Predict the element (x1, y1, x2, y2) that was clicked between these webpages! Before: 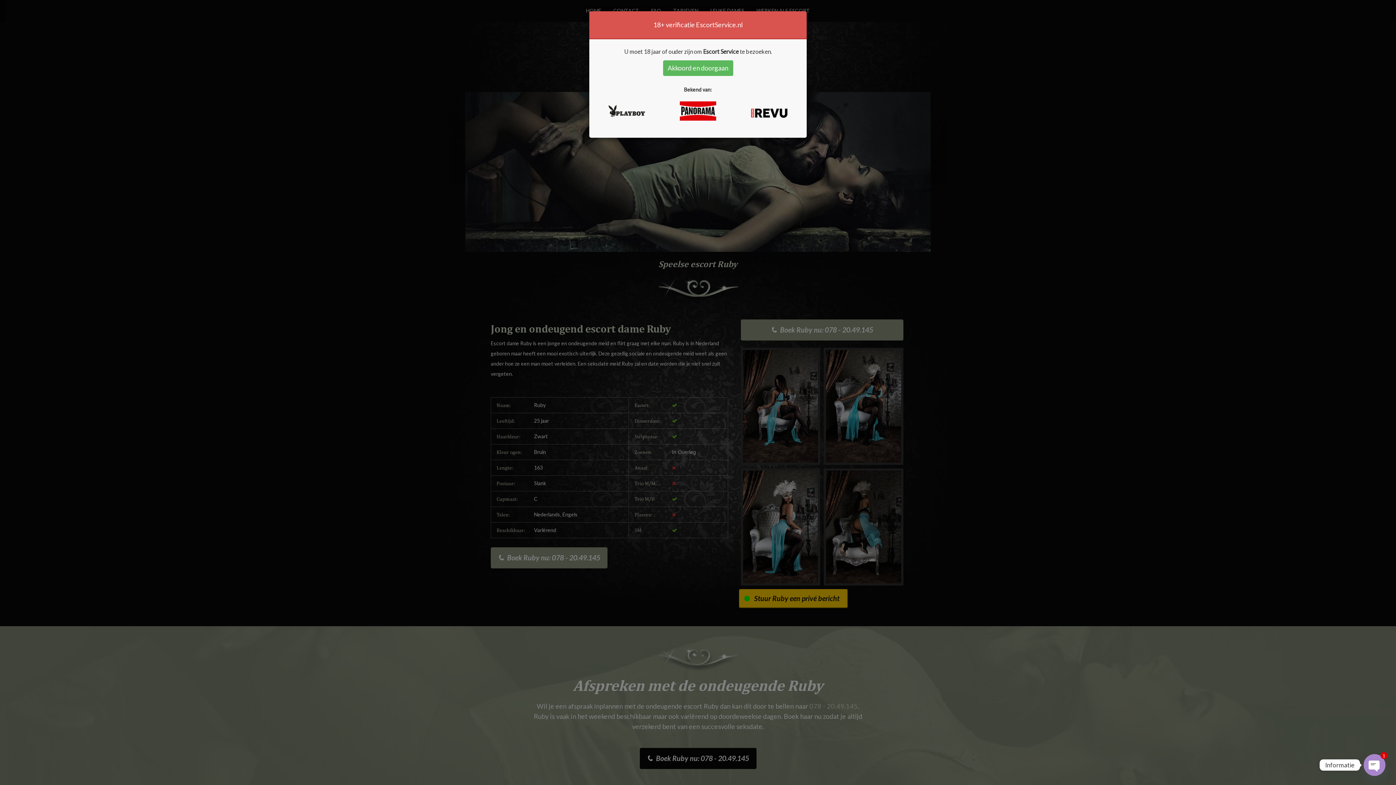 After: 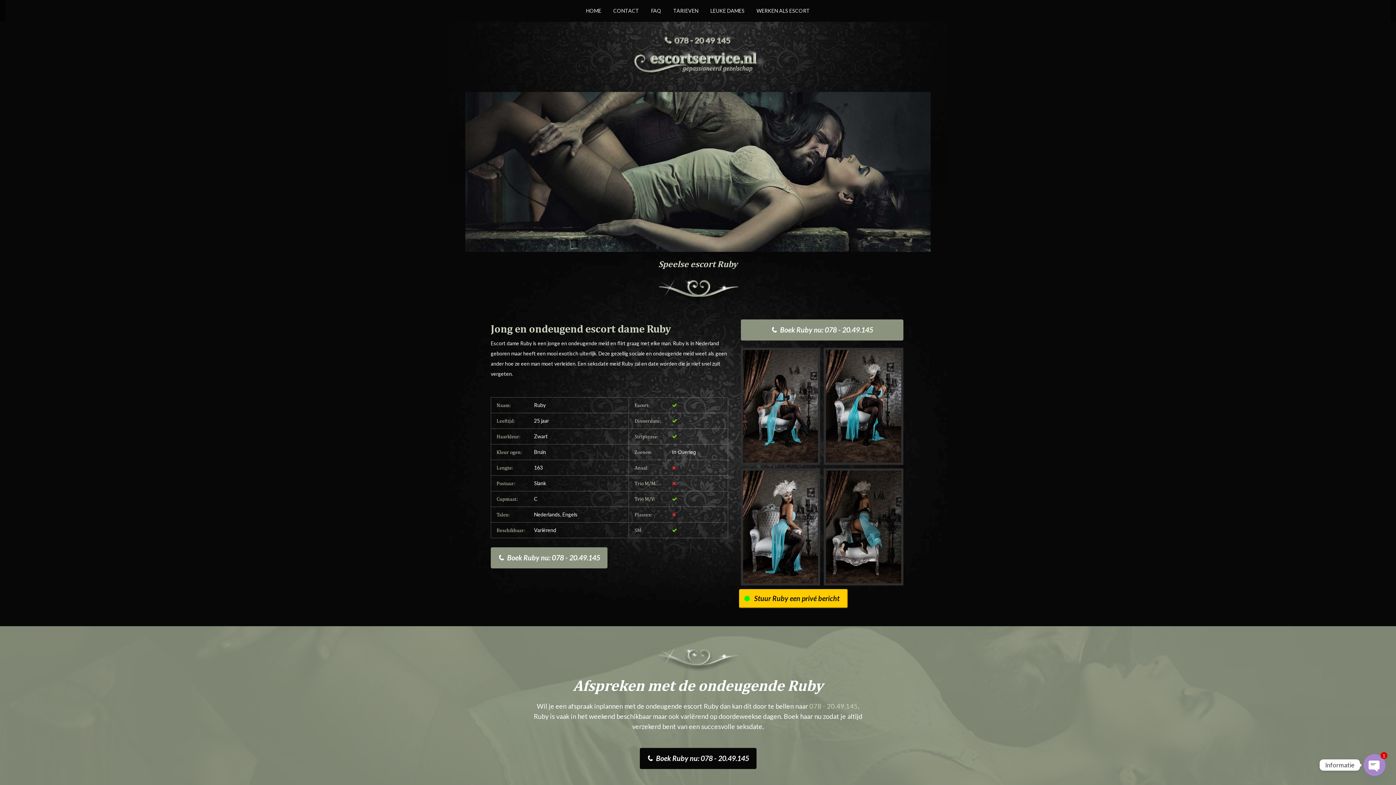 Action: label: Akkoord en doorgaan bbox: (663, 60, 733, 76)